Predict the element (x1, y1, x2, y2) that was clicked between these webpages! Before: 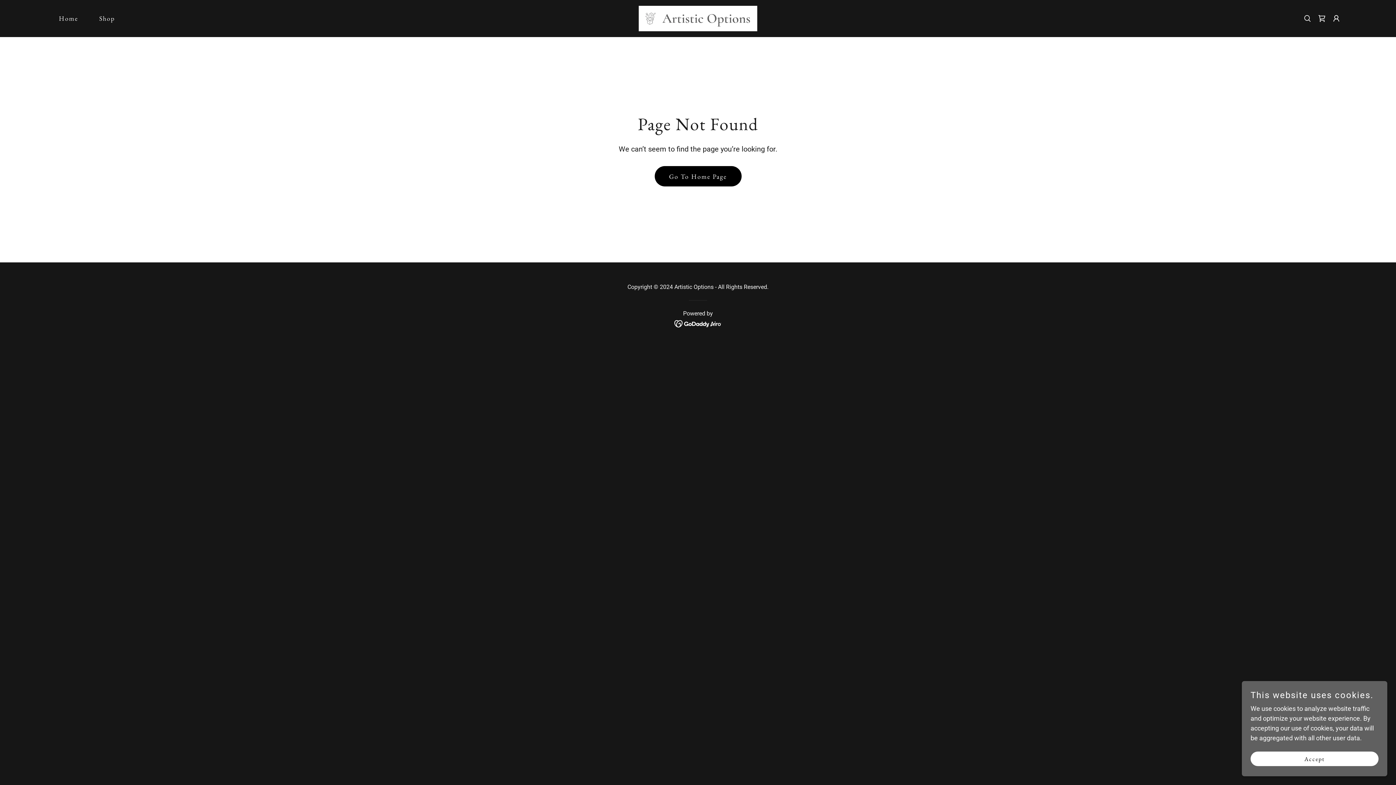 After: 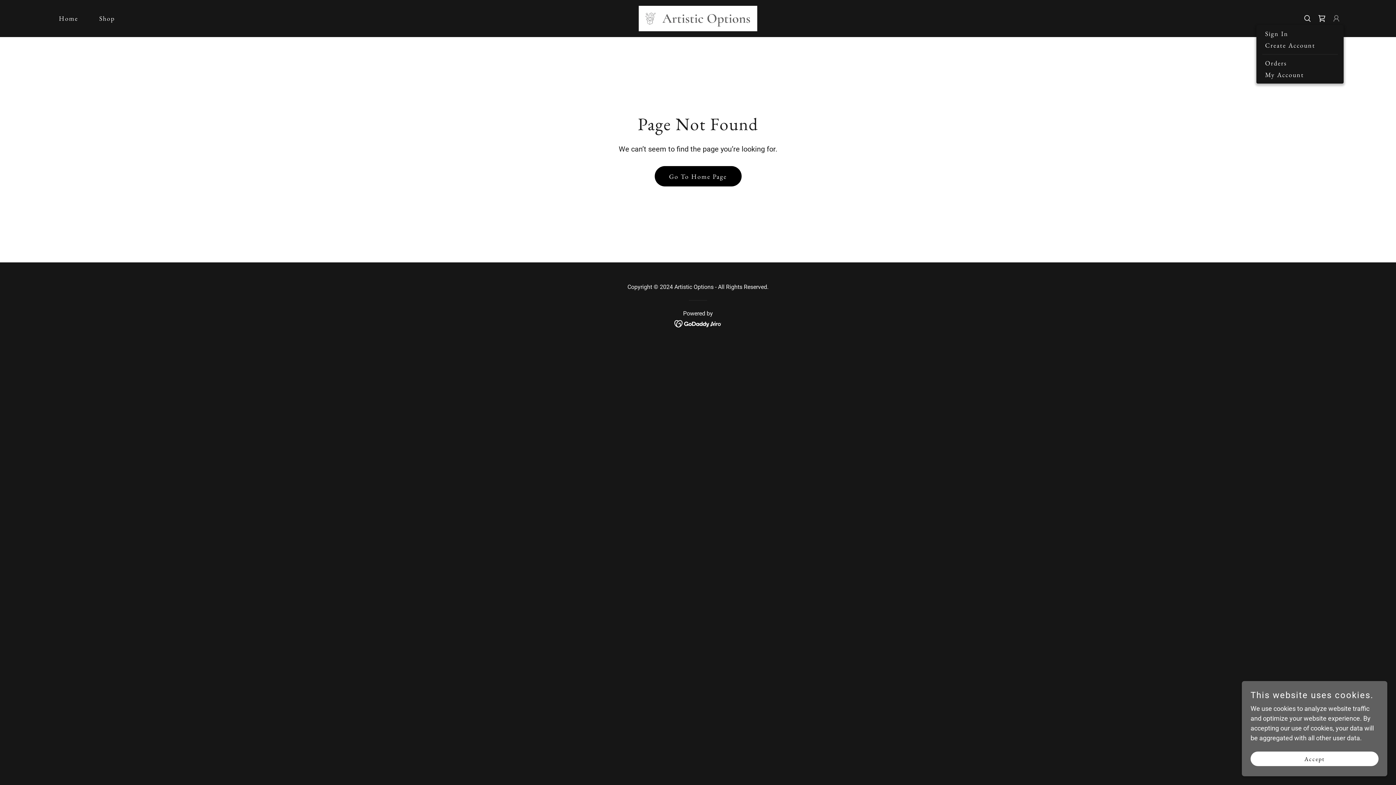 Action: bbox: (1329, 11, 1343, 25)